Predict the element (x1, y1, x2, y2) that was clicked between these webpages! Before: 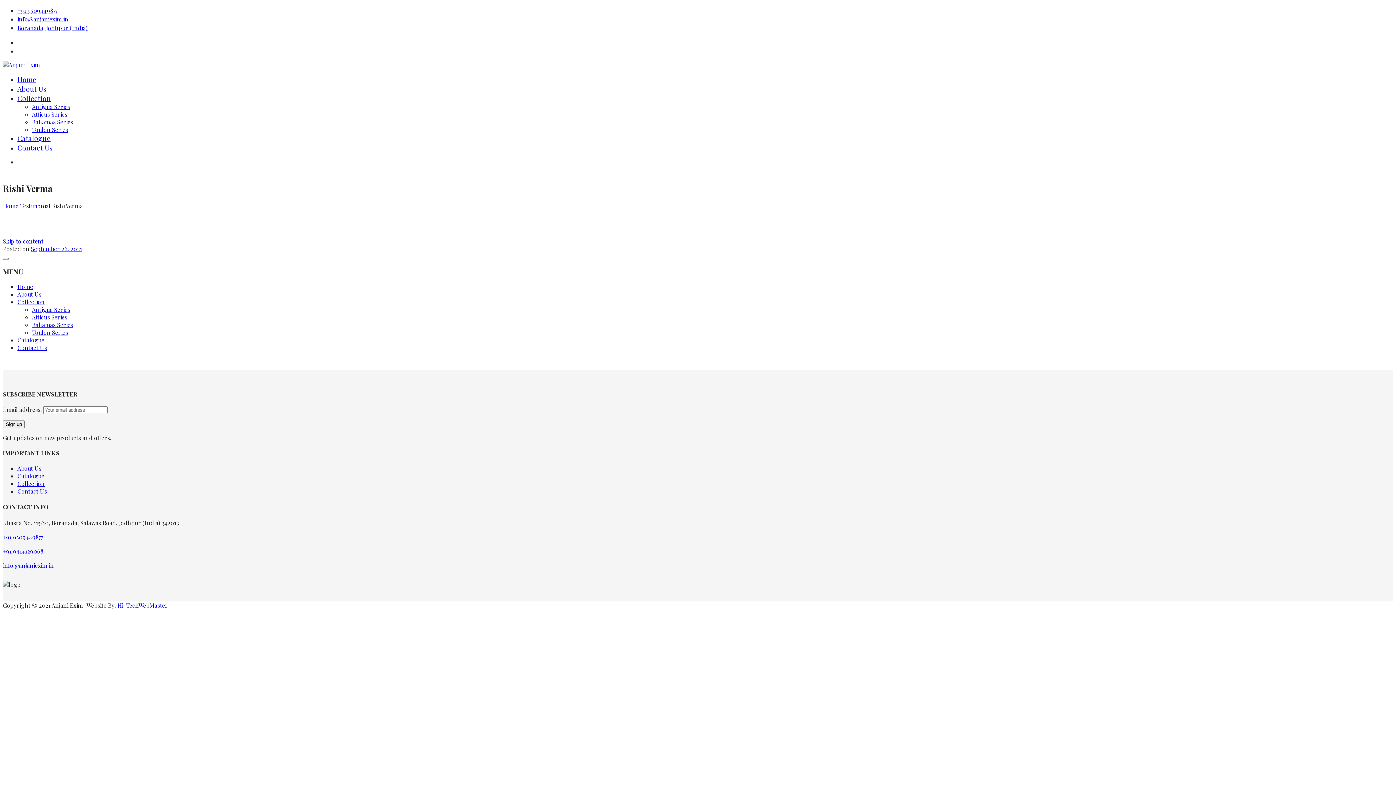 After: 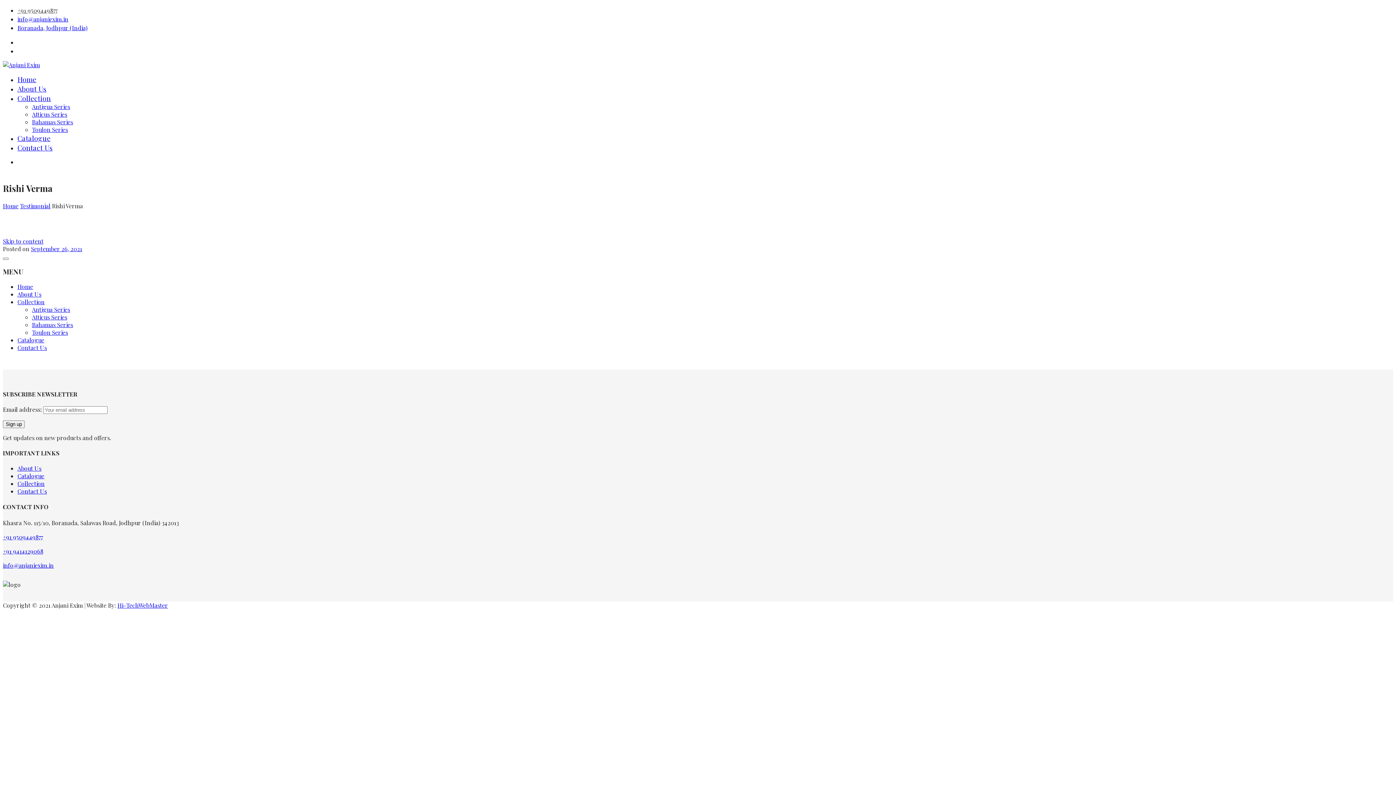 Action: label: +91 9509449877 bbox: (17, 6, 57, 14)